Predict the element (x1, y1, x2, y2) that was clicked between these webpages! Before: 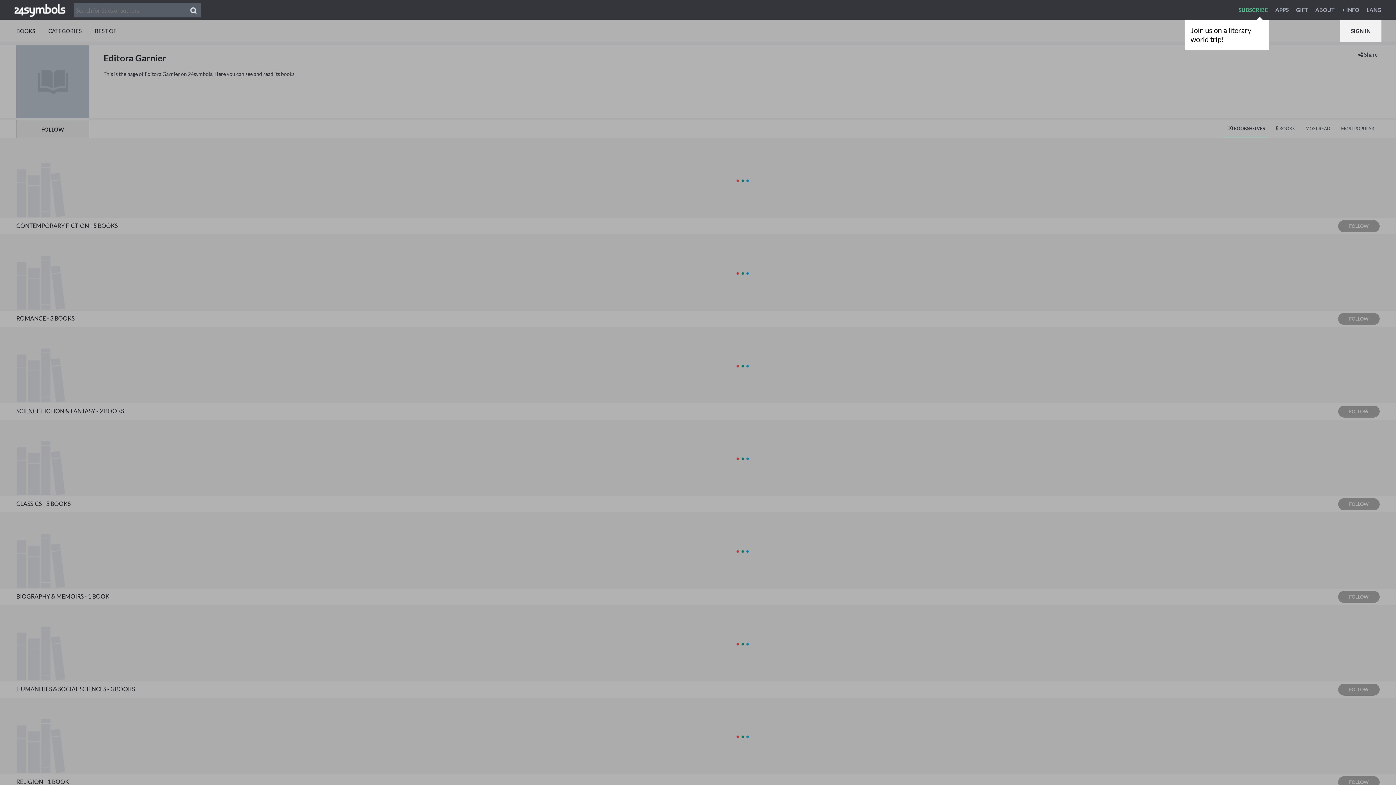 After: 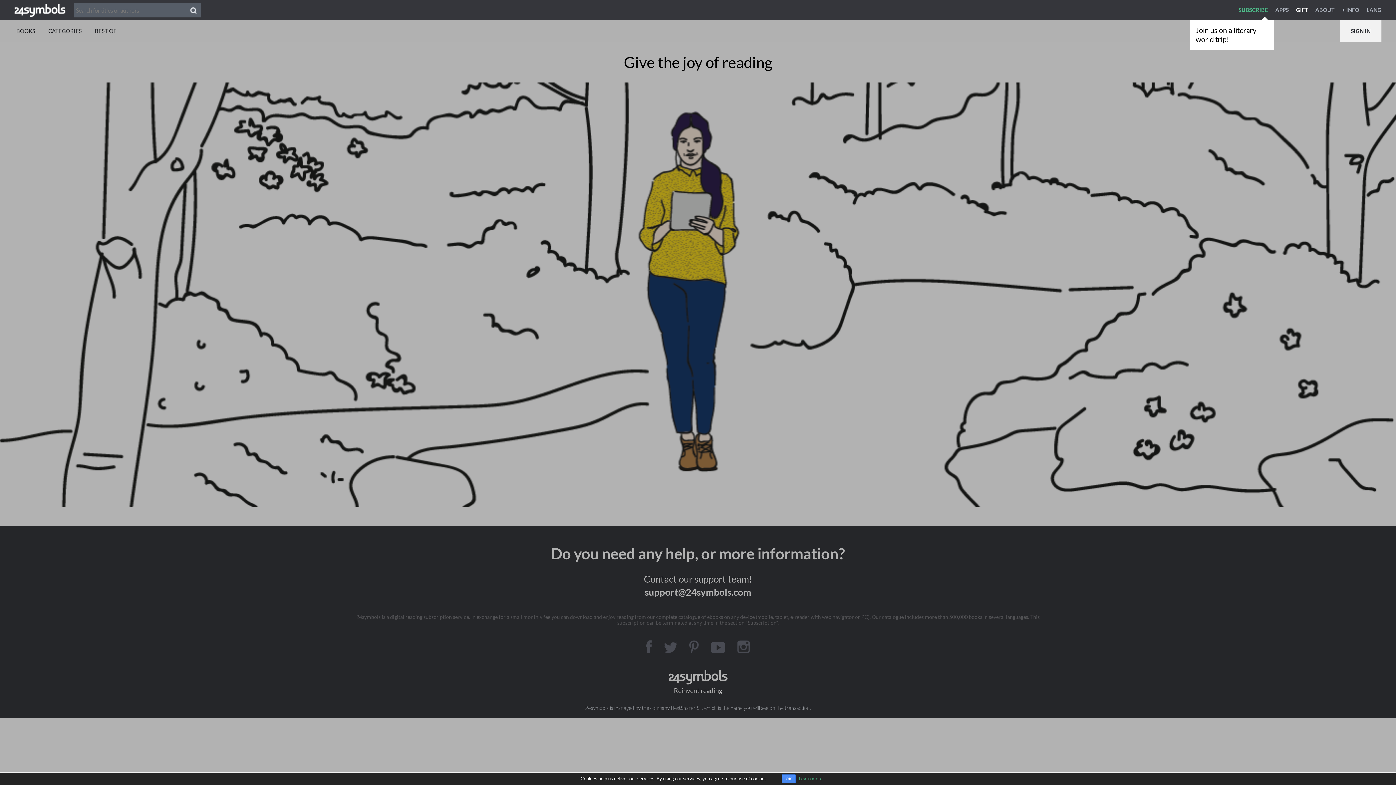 Action: label: GIFT bbox: (1296, 6, 1314, 13)